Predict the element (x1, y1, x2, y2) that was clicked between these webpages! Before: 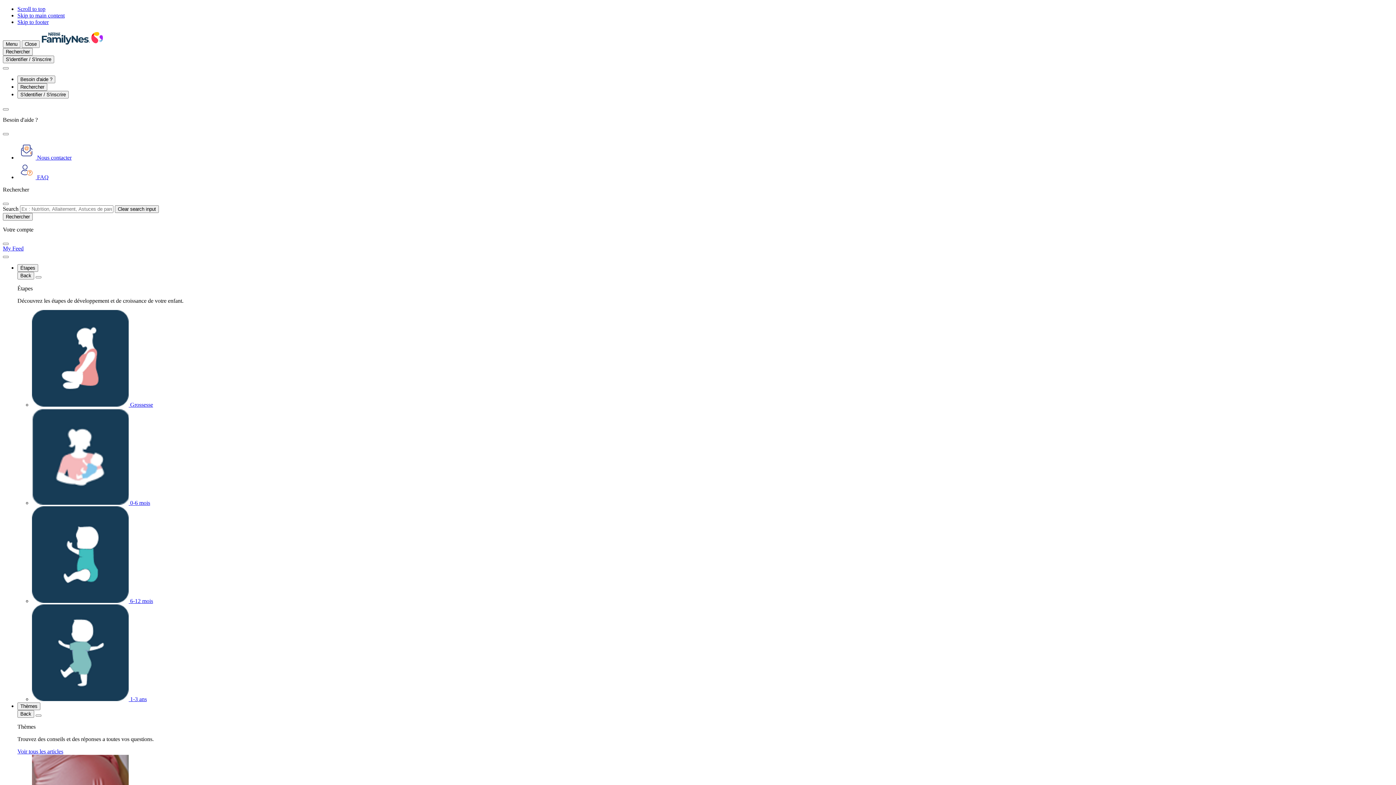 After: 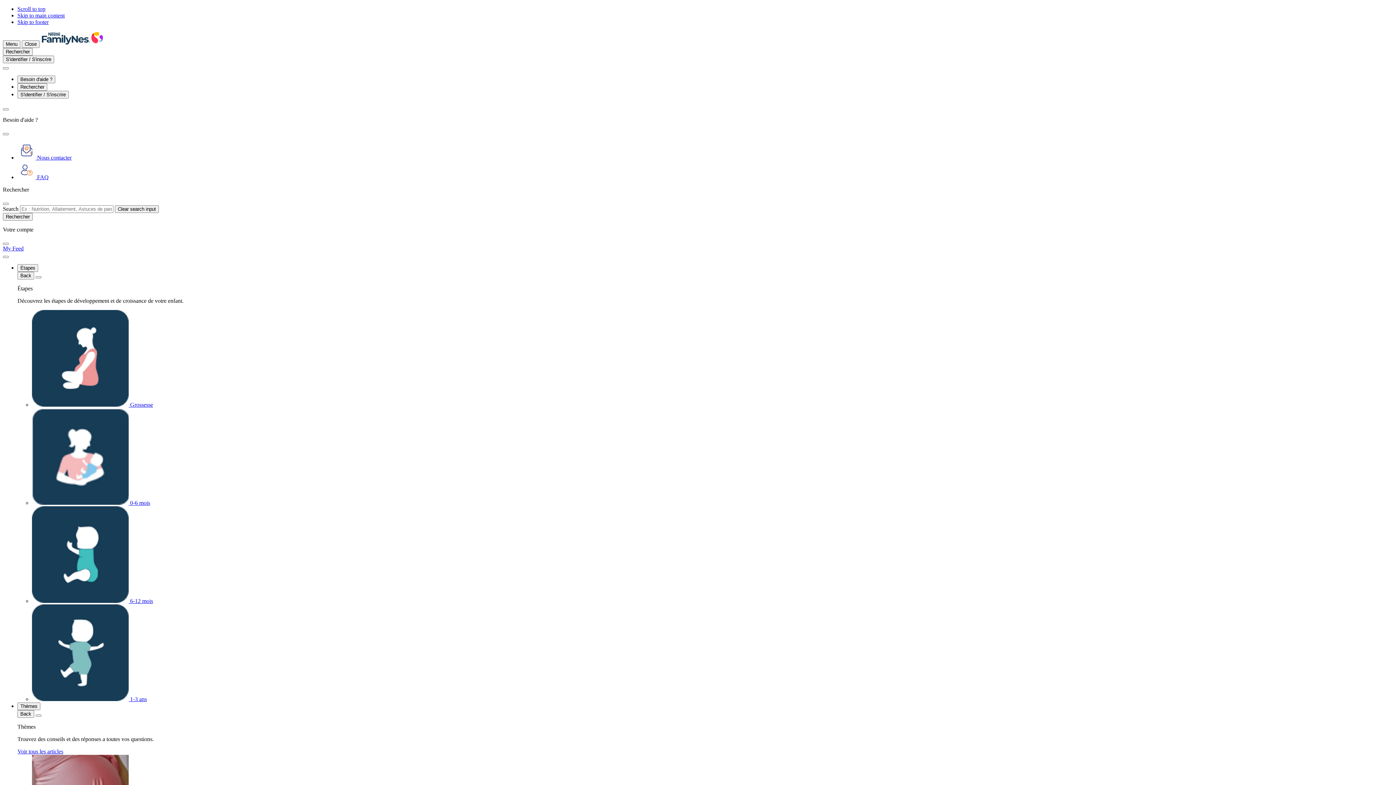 Action: bbox: (41, 40, 102, 46)